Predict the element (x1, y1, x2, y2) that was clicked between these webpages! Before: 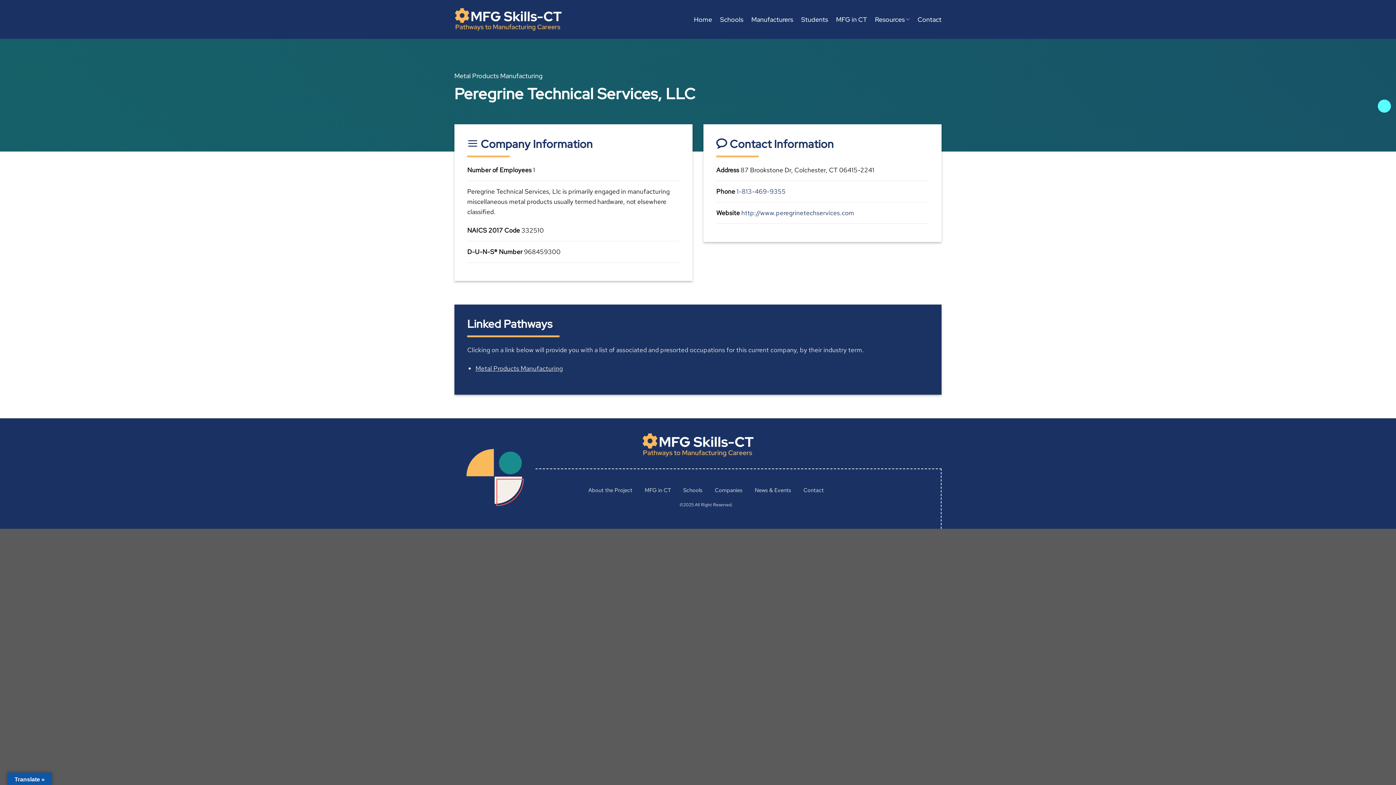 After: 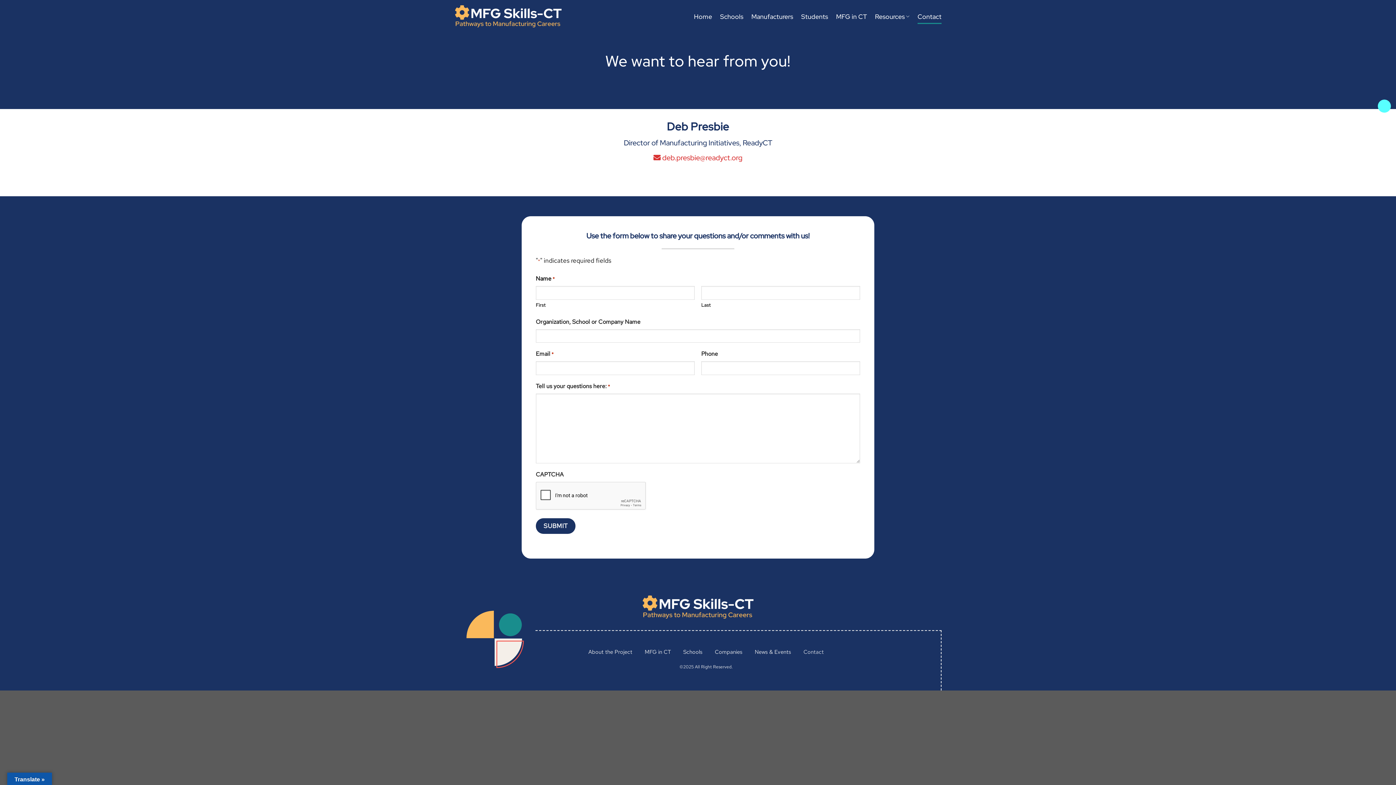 Action: label: Contact bbox: (803, 484, 824, 496)